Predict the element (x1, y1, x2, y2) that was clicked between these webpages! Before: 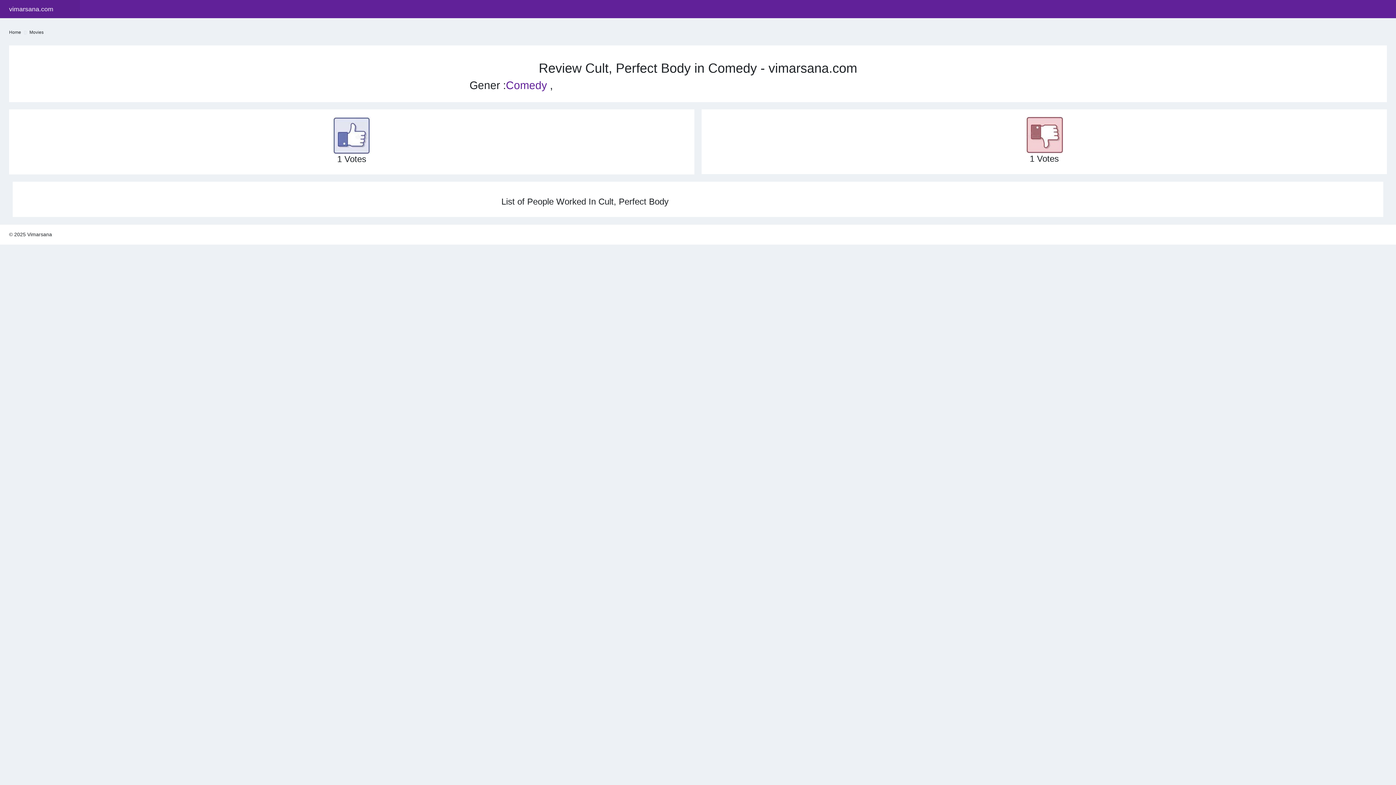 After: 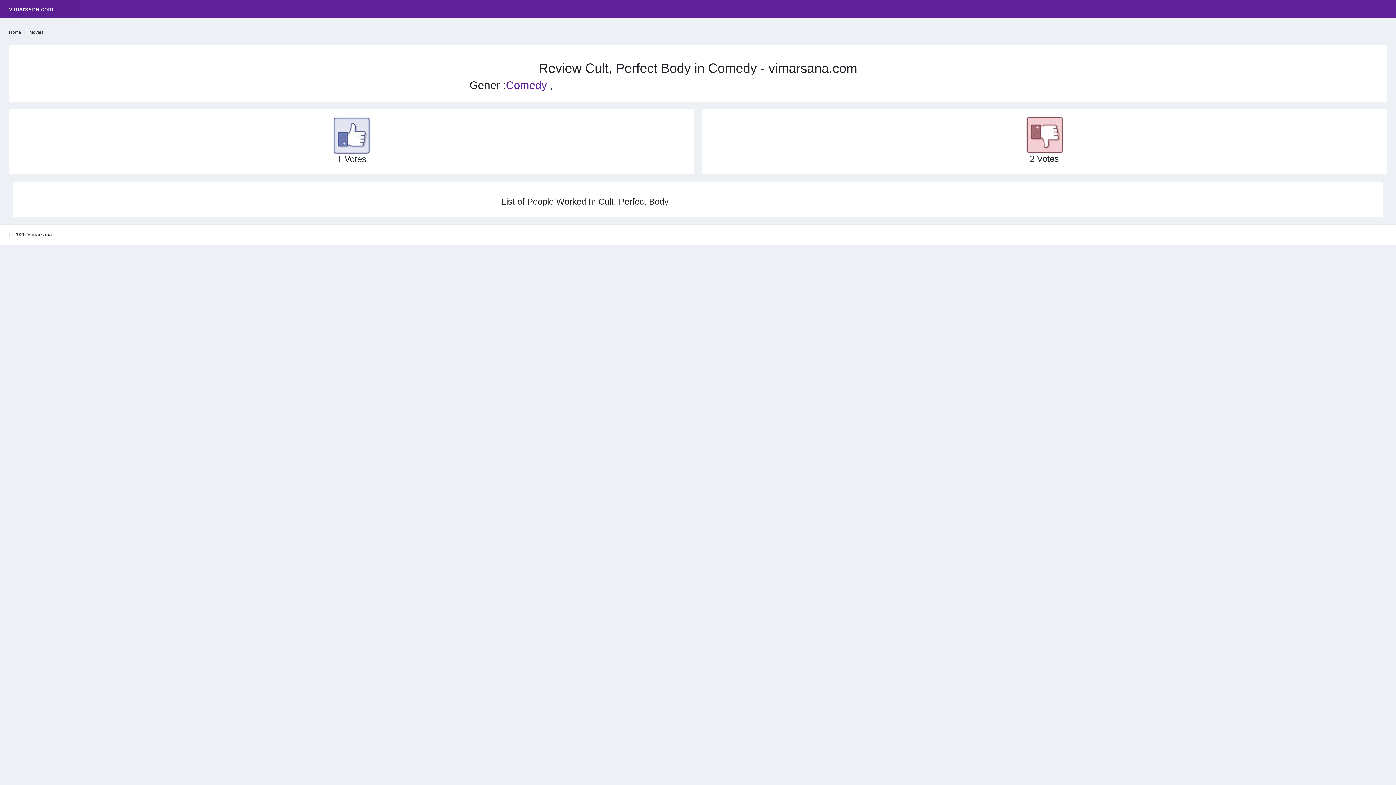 Action: bbox: (1025, 131, 1063, 137)